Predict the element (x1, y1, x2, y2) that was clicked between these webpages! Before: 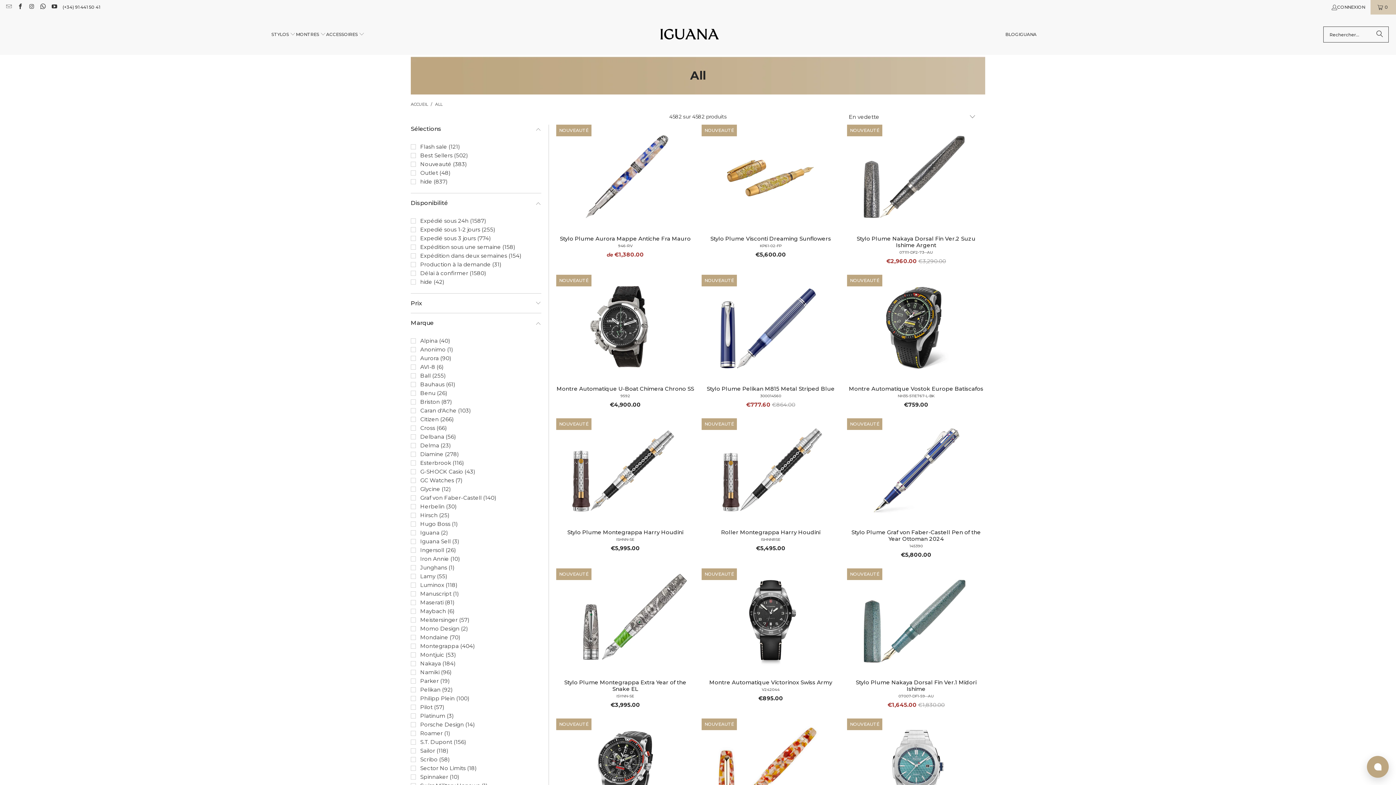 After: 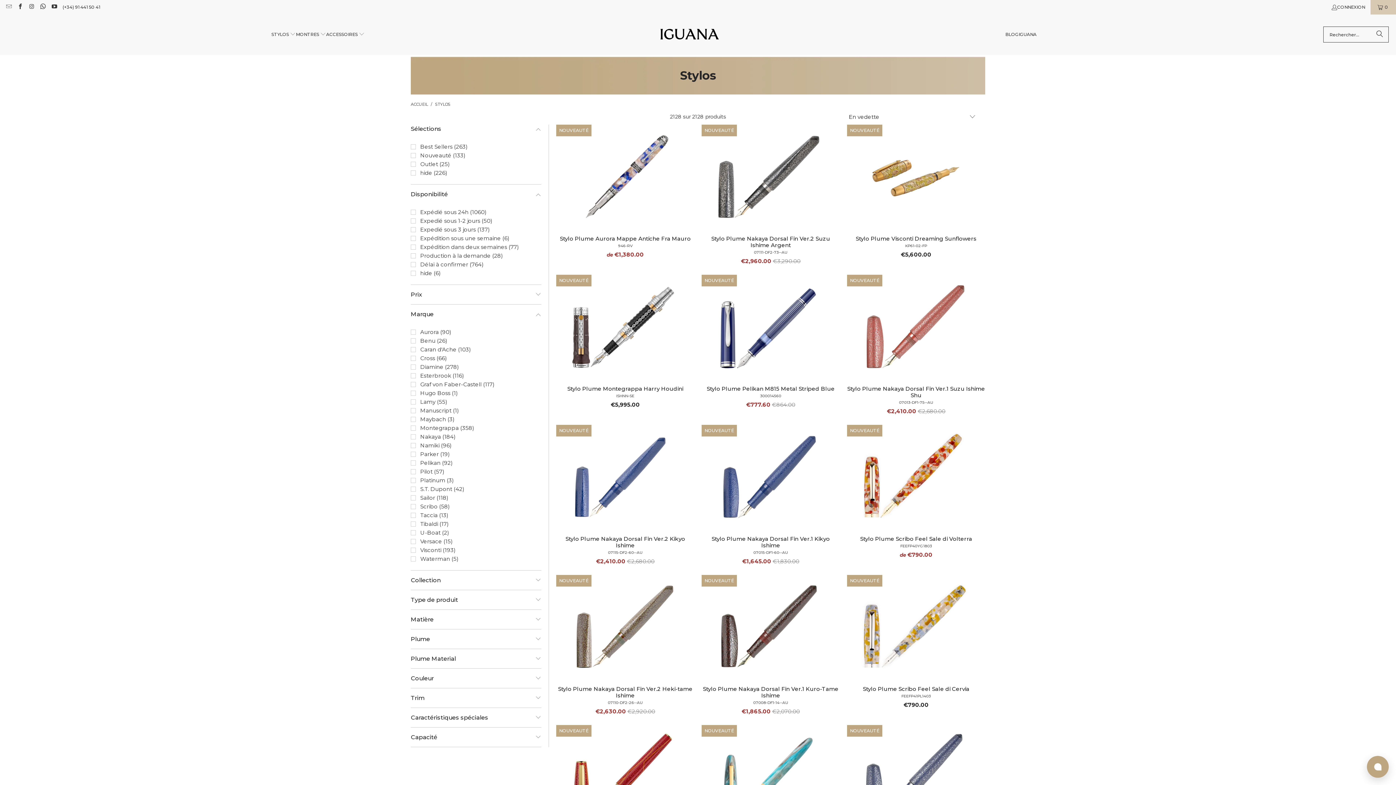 Action: bbox: (271, 25, 295, 43) label: STYLOS 